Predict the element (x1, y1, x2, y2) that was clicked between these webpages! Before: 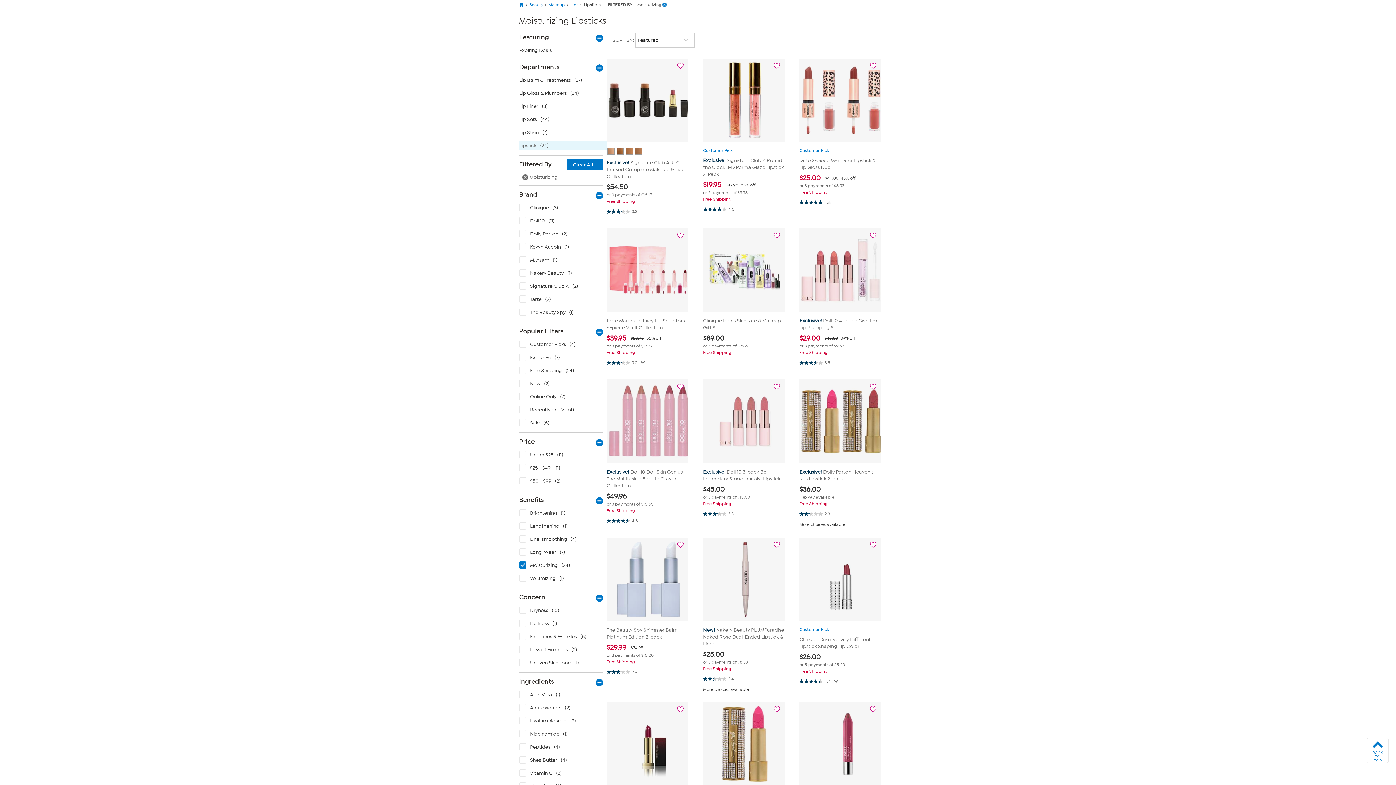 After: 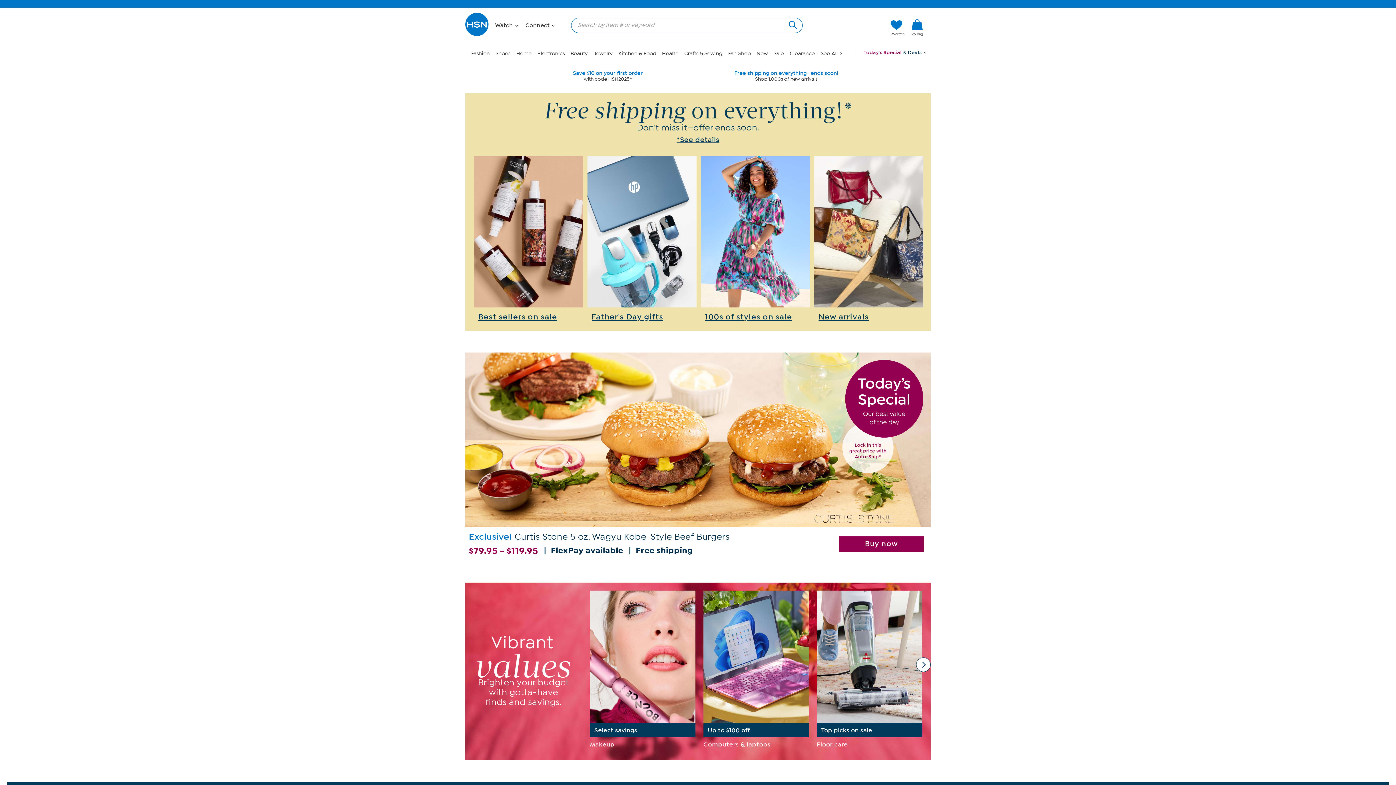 Action: bbox: (518, 2, 524, 6)